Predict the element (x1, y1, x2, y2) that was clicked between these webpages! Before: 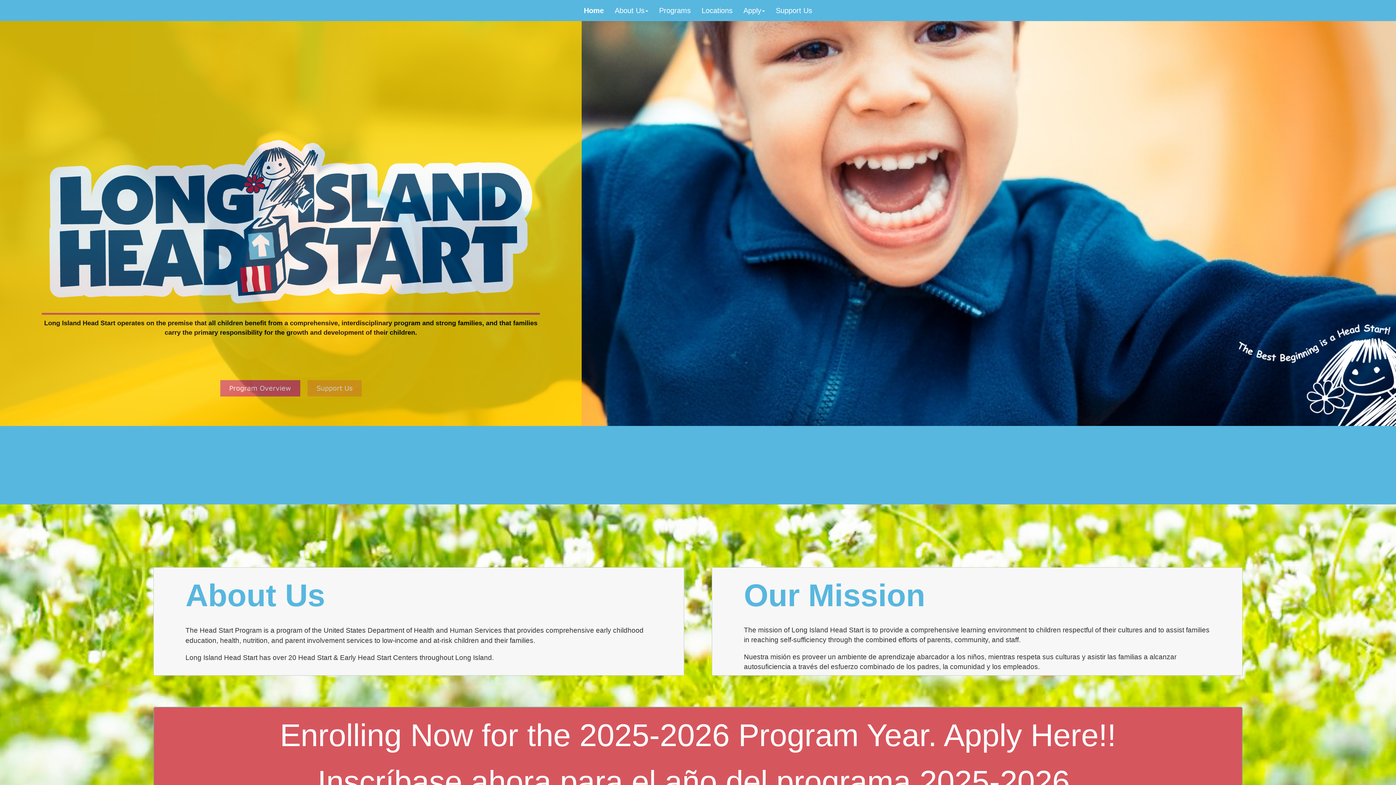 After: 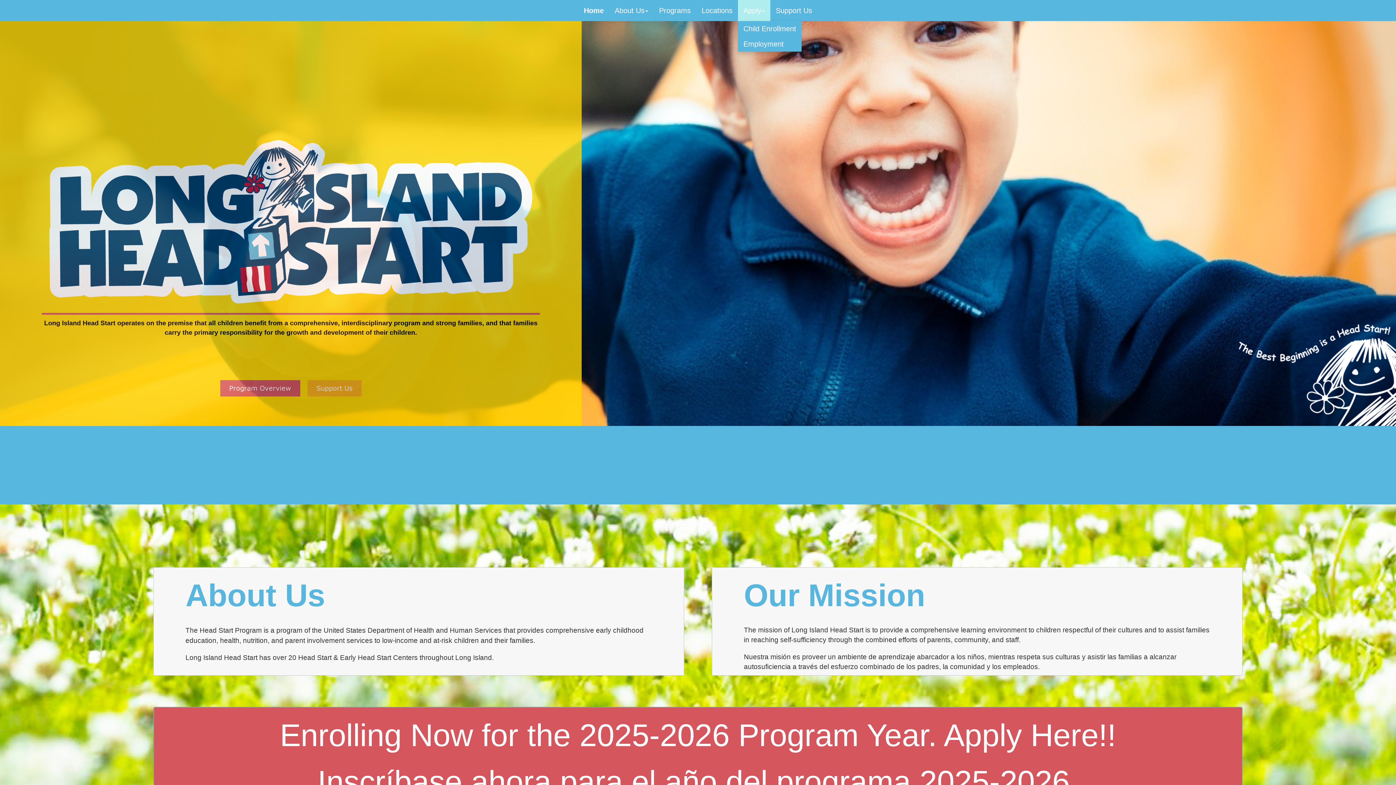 Action: label: Apply bbox: (738, 0, 770, 21)